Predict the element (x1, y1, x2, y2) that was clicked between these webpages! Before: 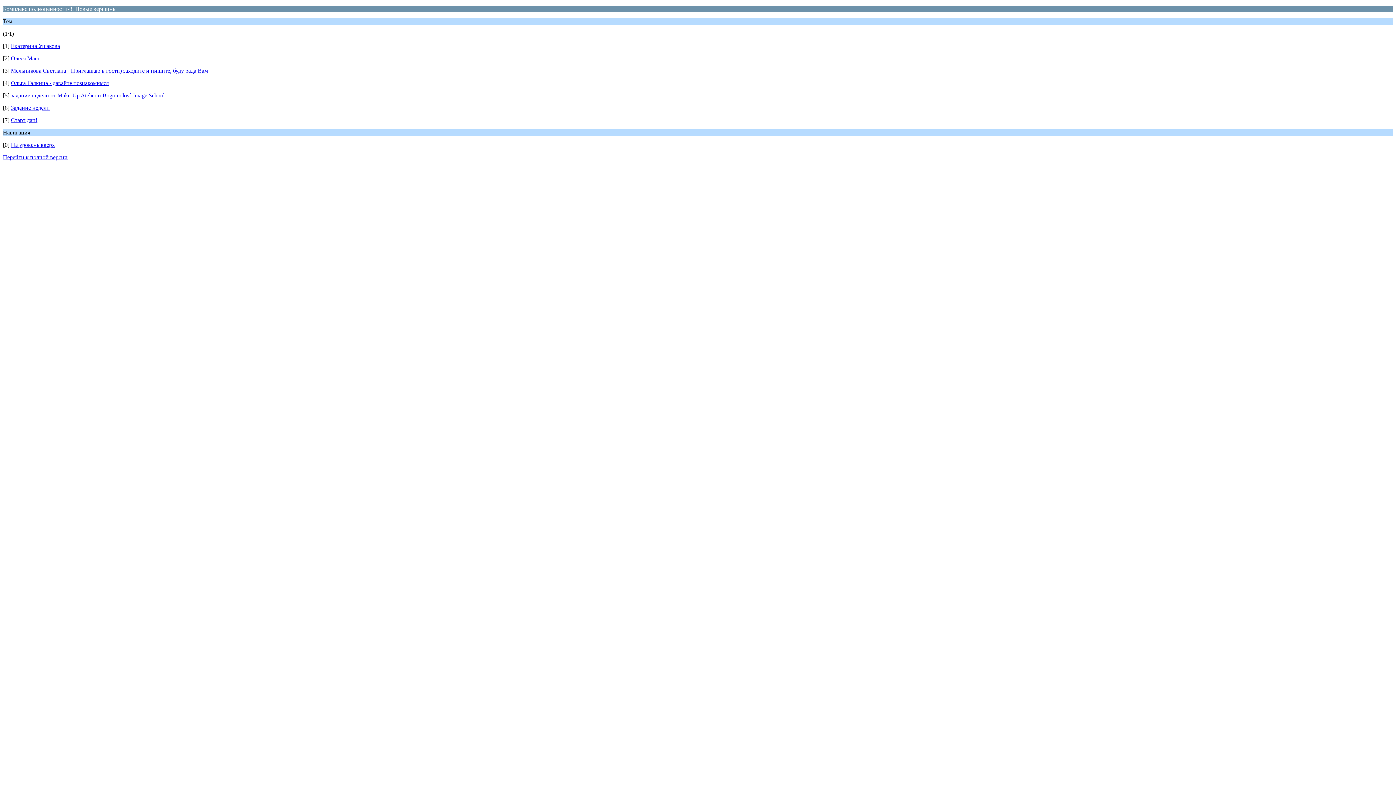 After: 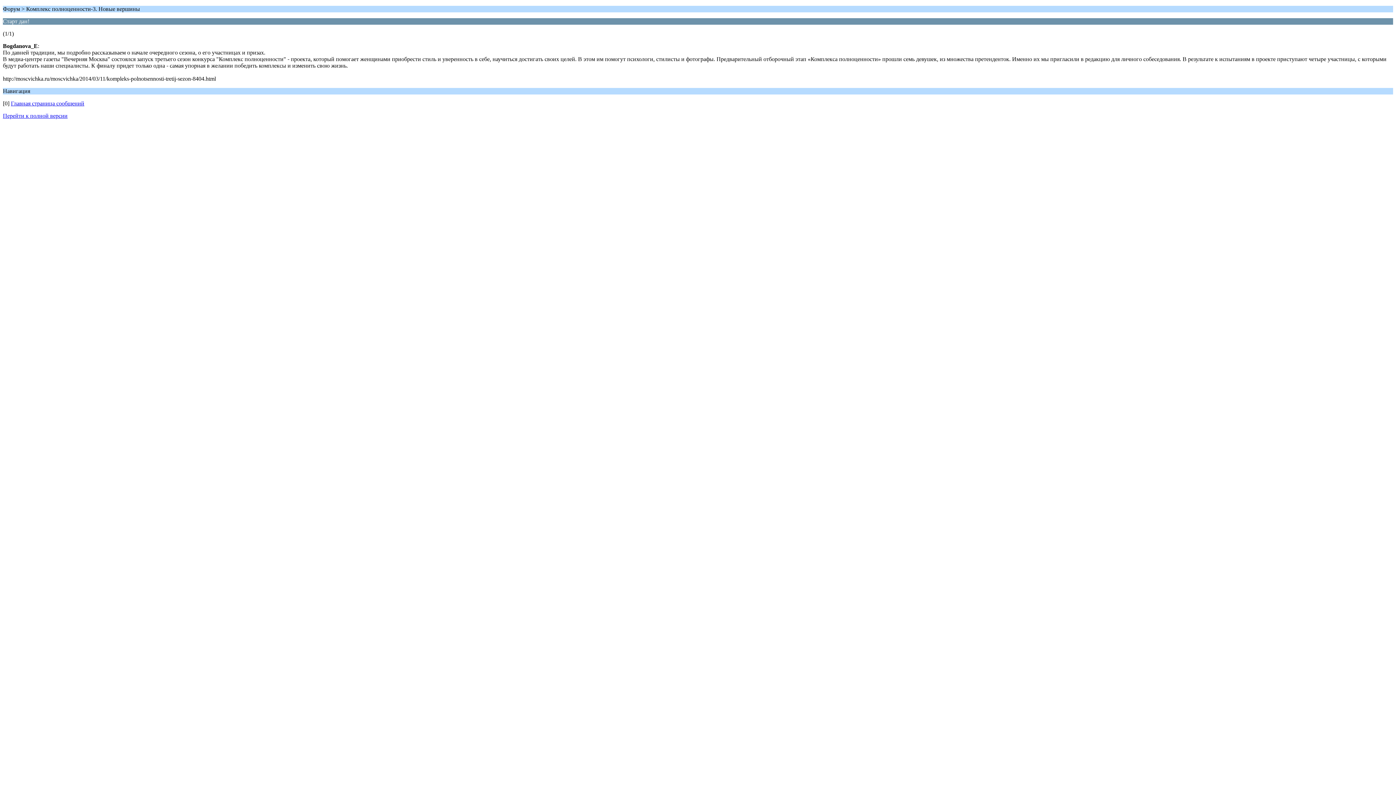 Action: bbox: (10, 117, 37, 123) label: Старт дан!